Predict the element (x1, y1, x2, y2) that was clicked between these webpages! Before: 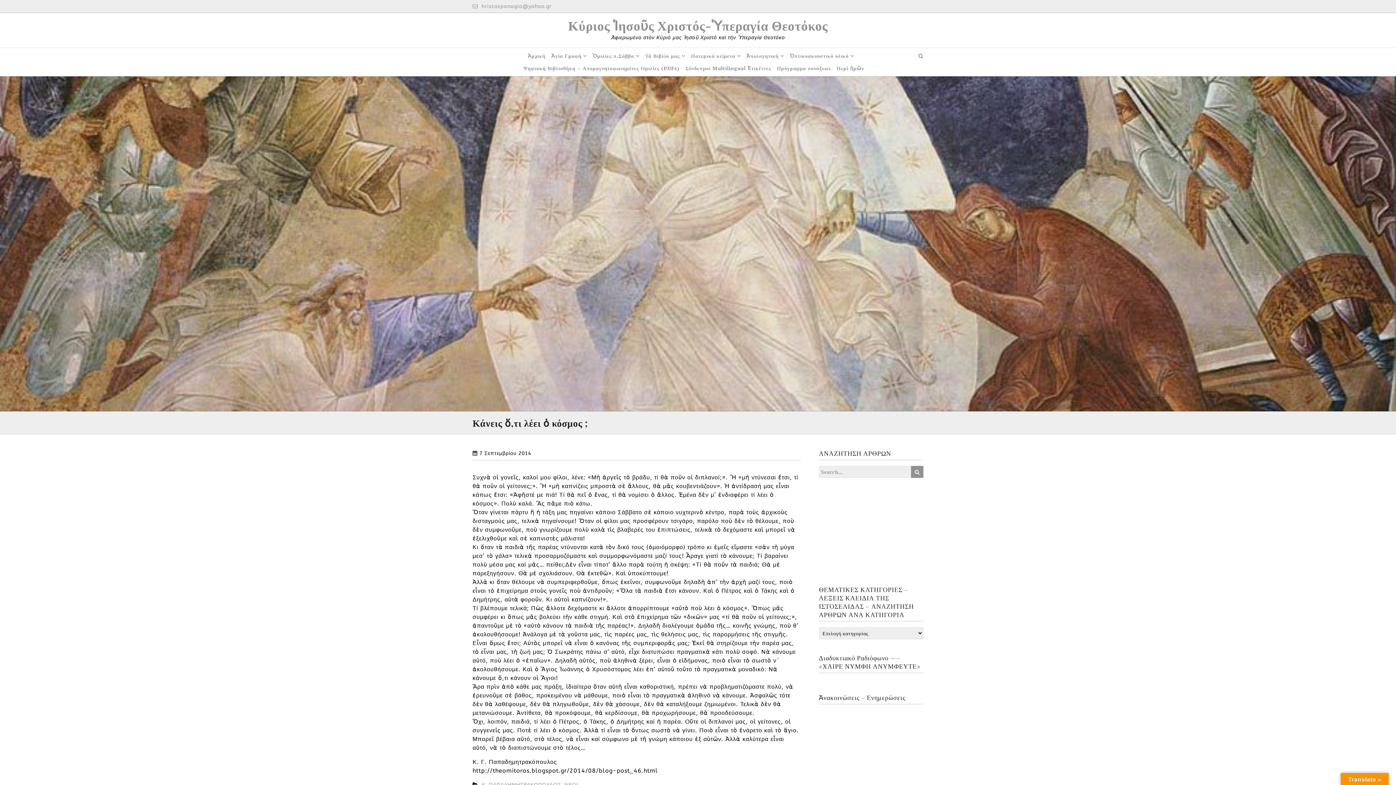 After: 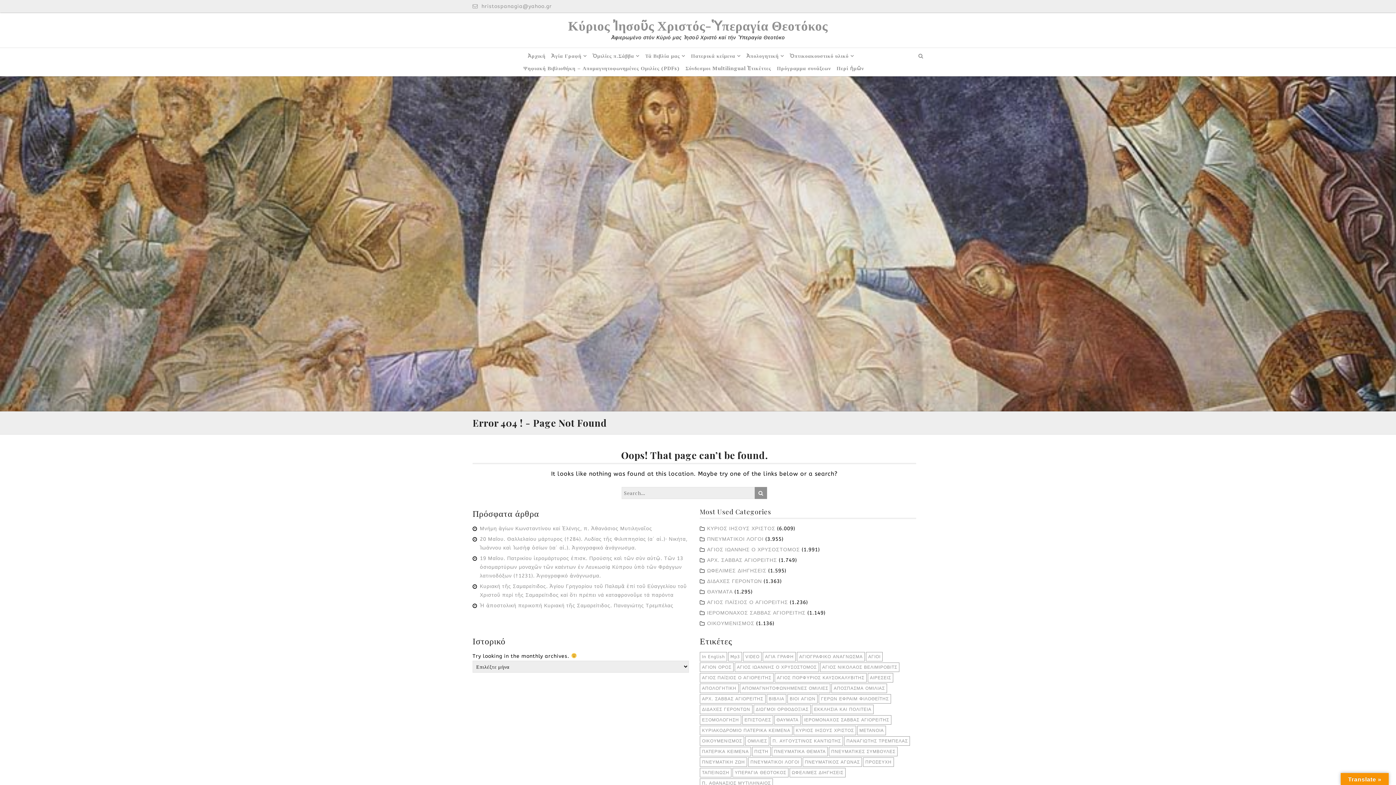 Action: label: Σύνδεσμοι Multilingual Ἐτικέττες bbox: (685, 62, 771, 74)